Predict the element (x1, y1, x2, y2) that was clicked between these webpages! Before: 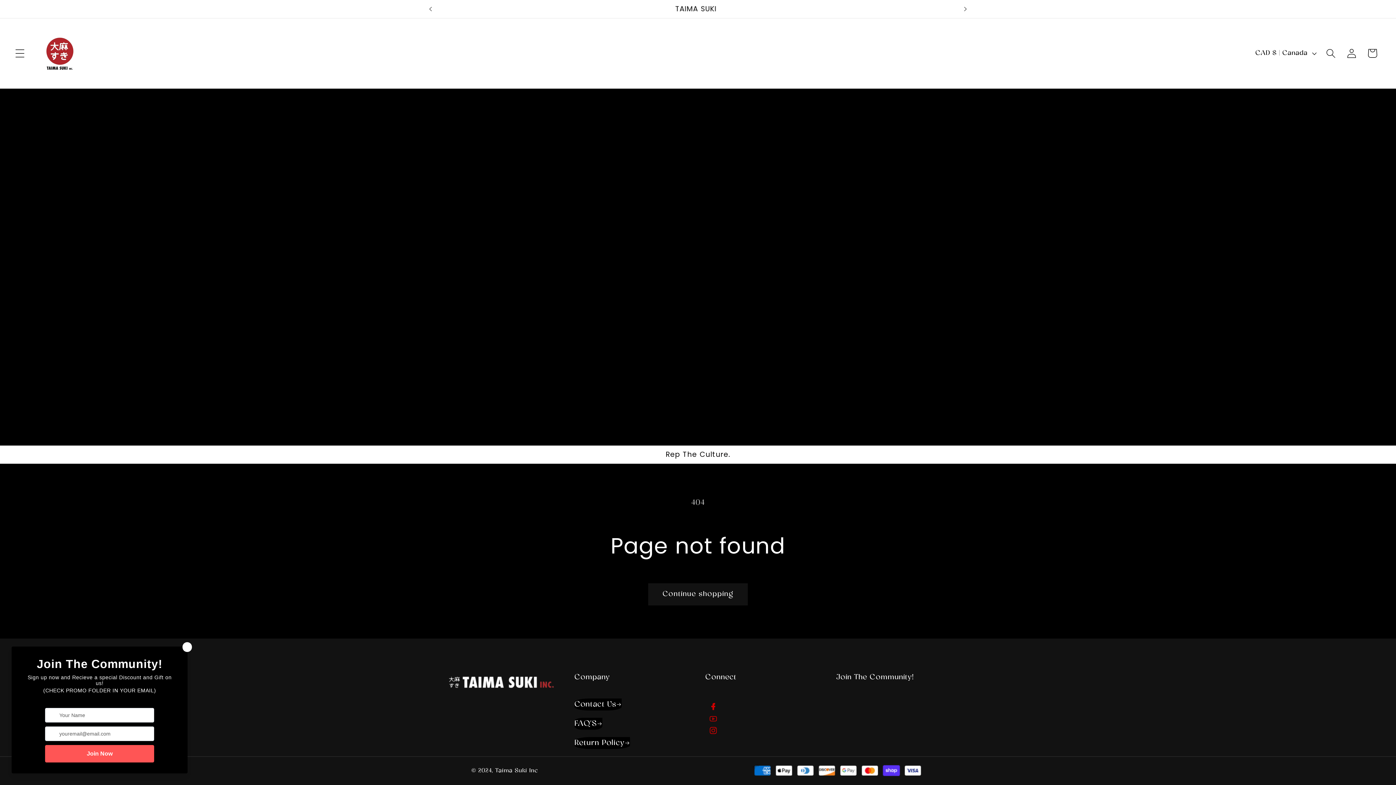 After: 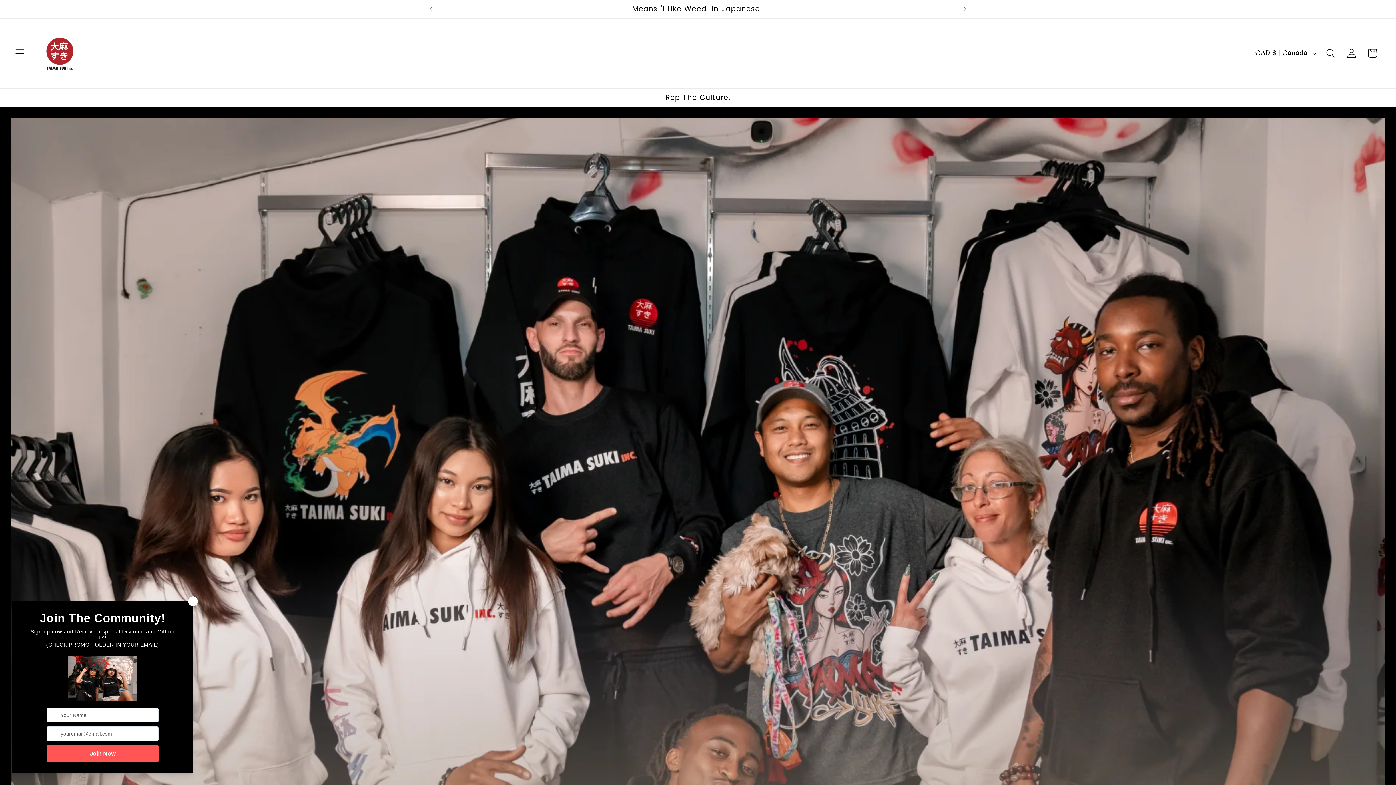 Action: bbox: (31, 25, 89, 80)